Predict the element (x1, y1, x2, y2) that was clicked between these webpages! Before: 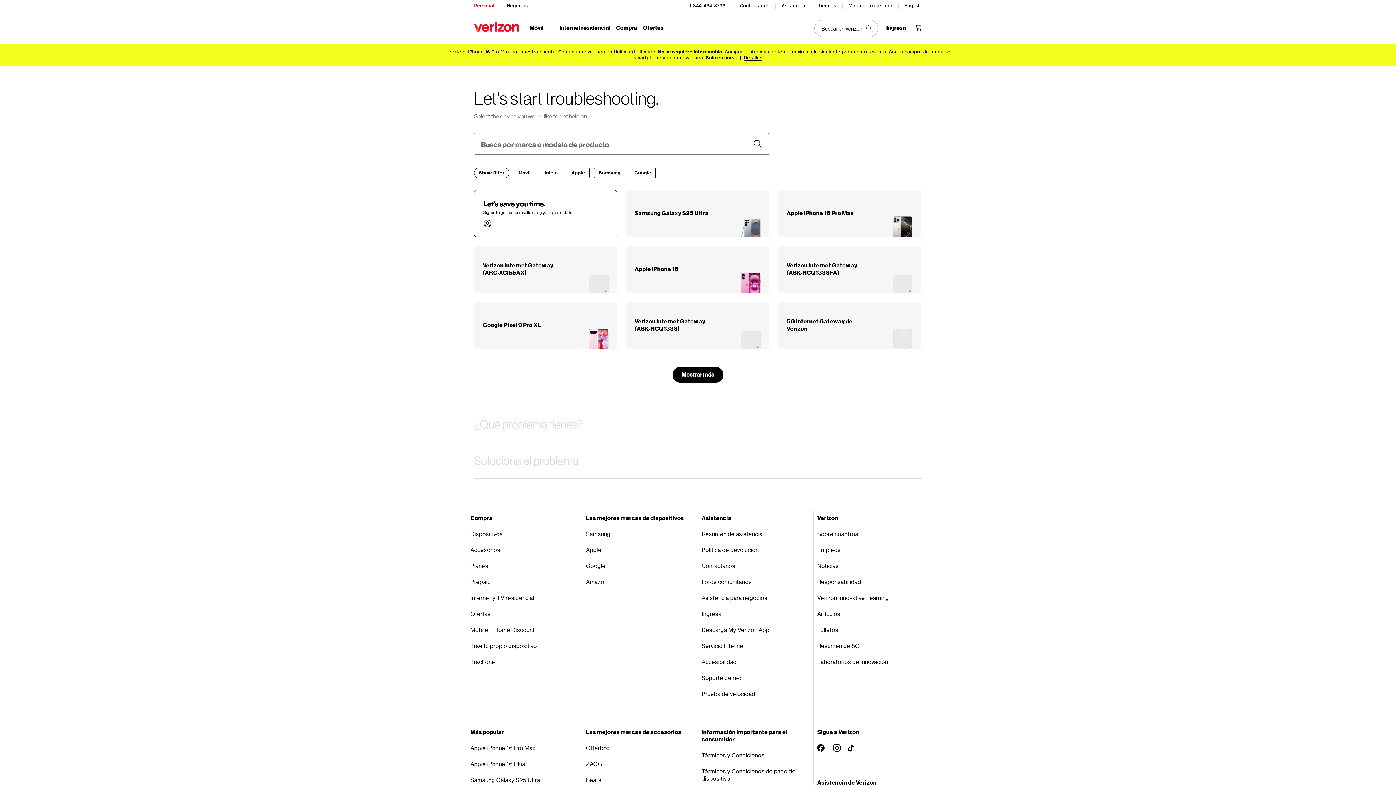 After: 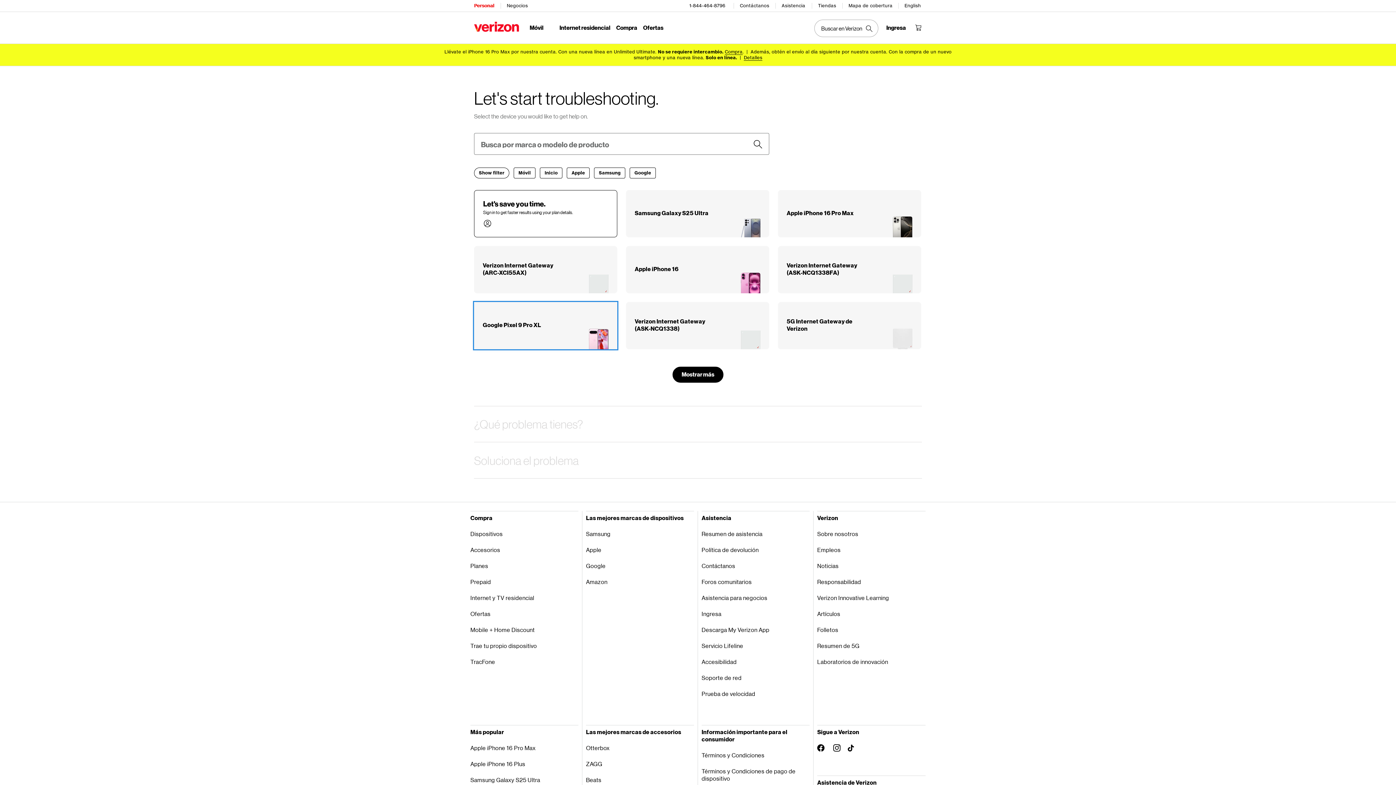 Action: bbox: (474, 302, 617, 349) label: Google Pixel 9 Pro XL